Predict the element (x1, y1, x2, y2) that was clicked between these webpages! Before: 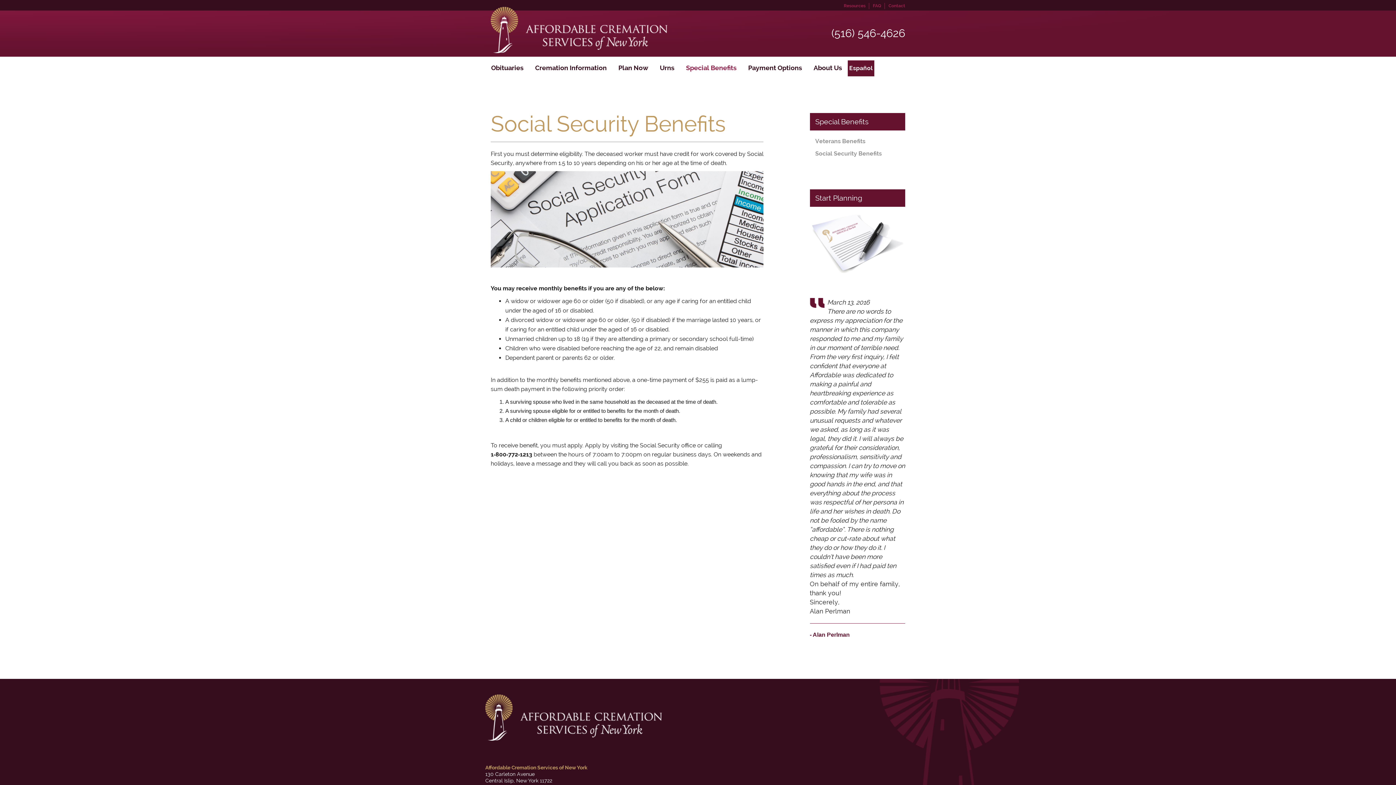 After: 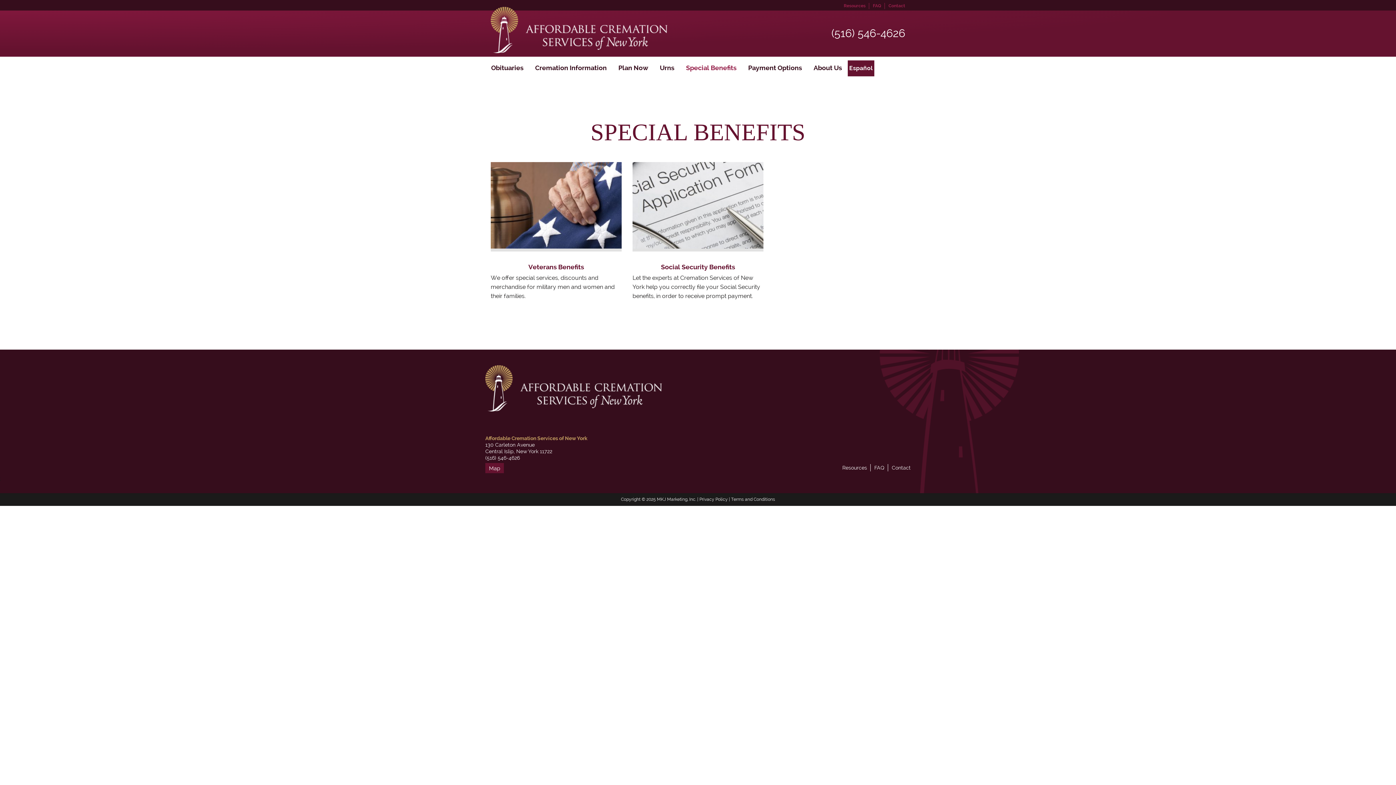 Action: bbox: (810, 113, 905, 130) label: Special Benefits